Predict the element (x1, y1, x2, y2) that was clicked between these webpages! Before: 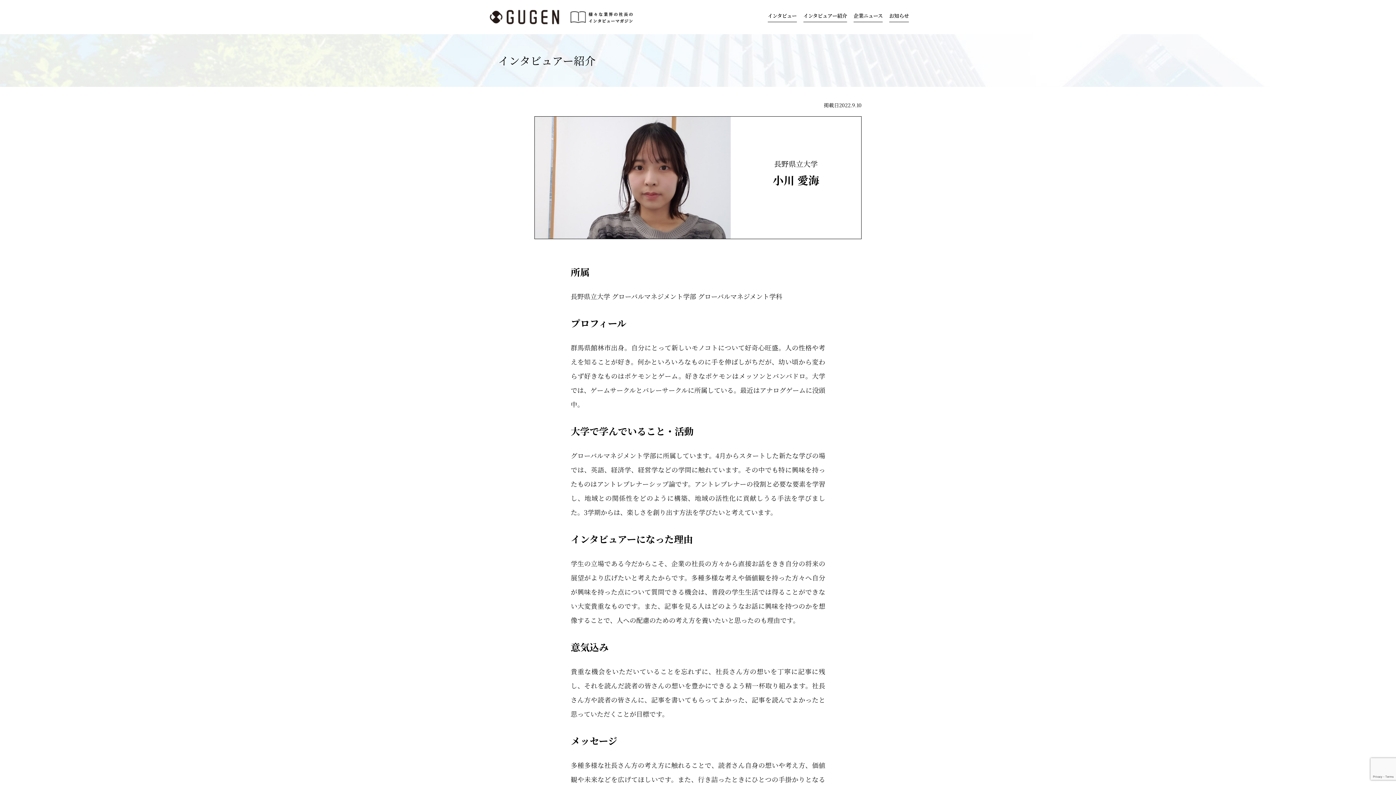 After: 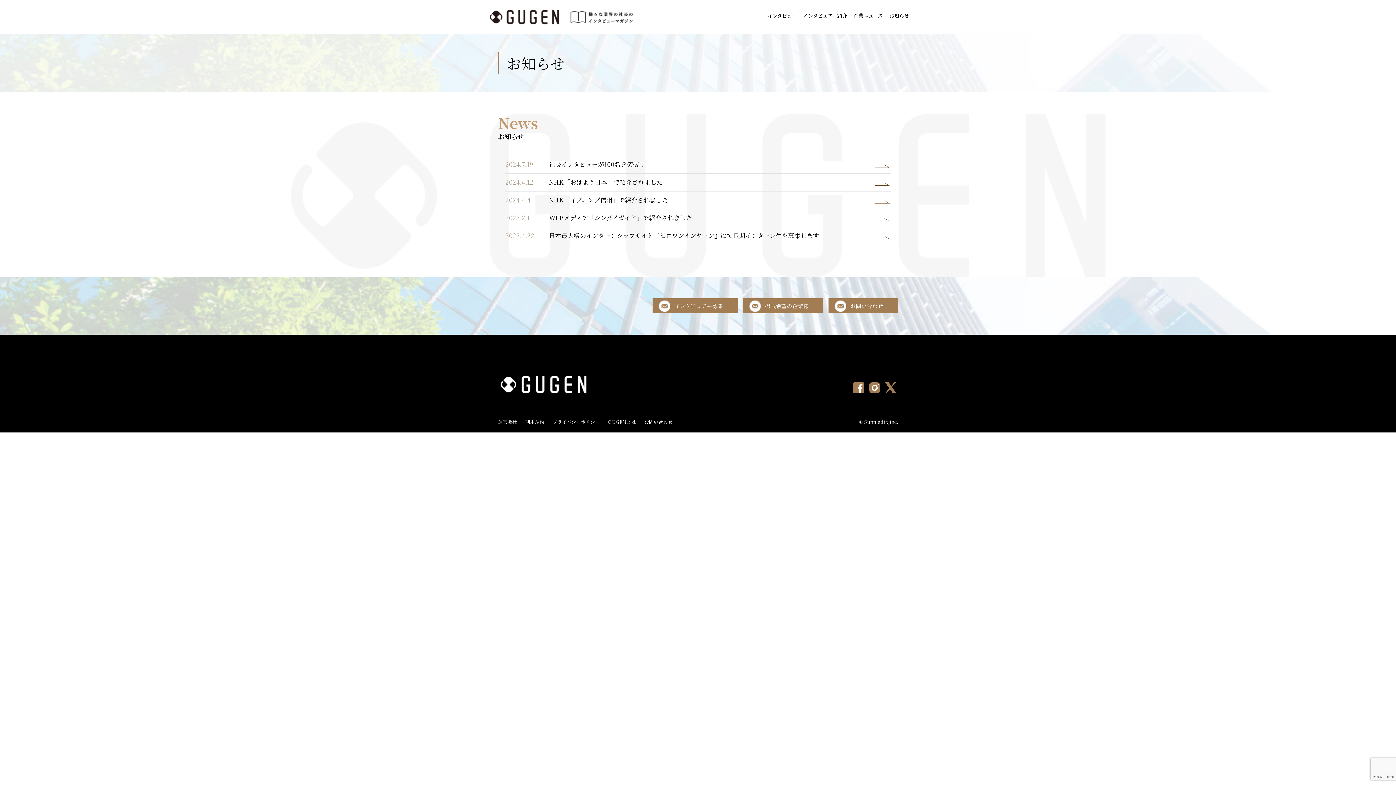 Action: bbox: (889, 12, 909, 22) label: お知らせ